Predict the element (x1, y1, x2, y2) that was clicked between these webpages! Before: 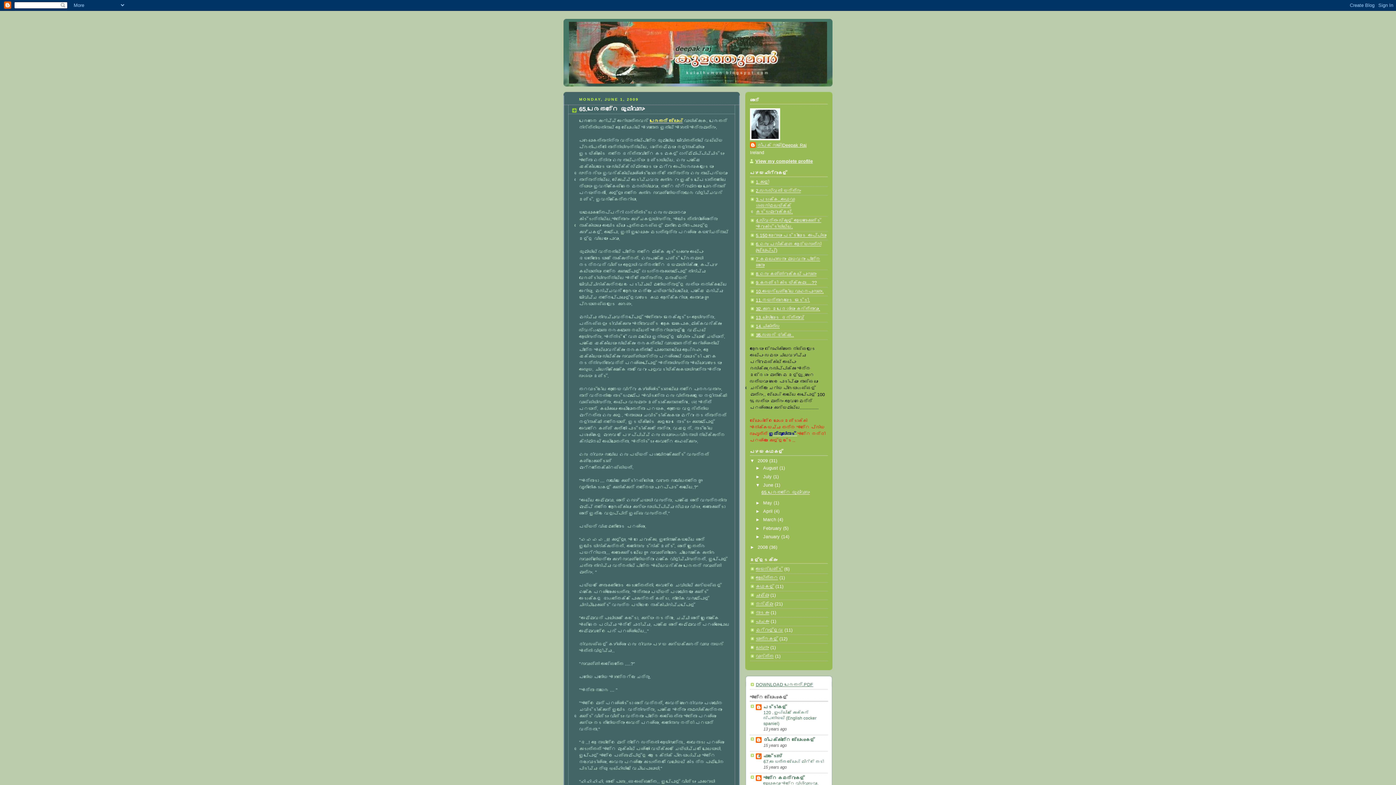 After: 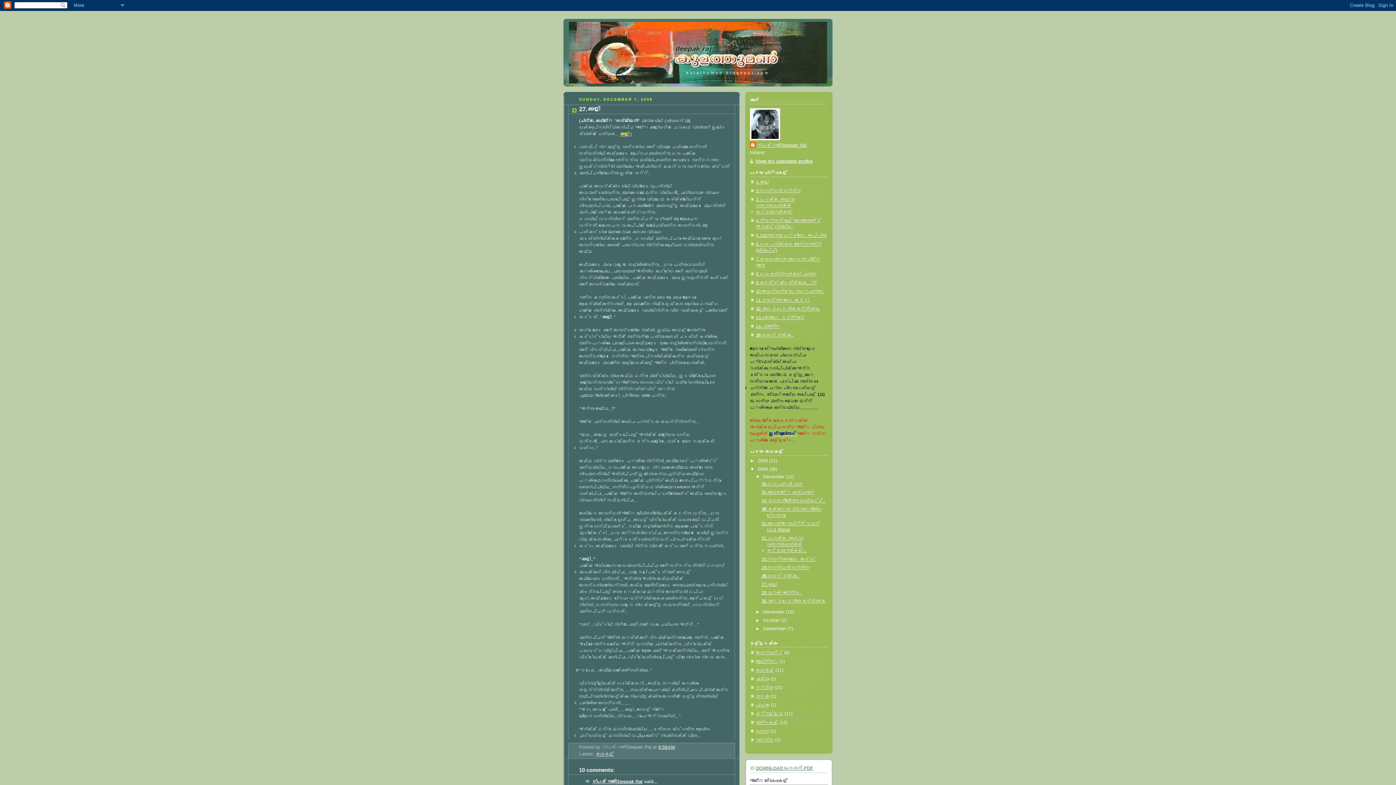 Action: bbox: (756, 179, 769, 184) label: 1.കാളി